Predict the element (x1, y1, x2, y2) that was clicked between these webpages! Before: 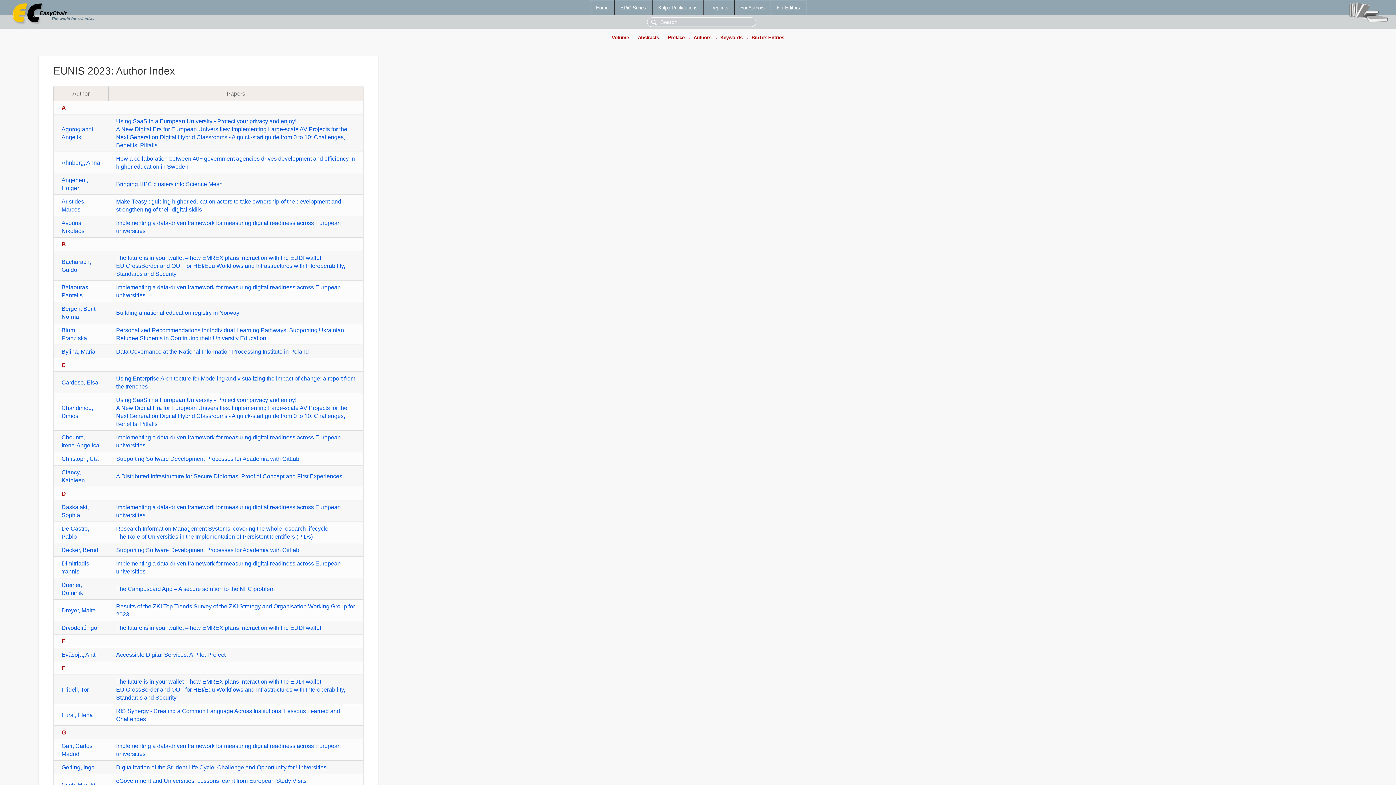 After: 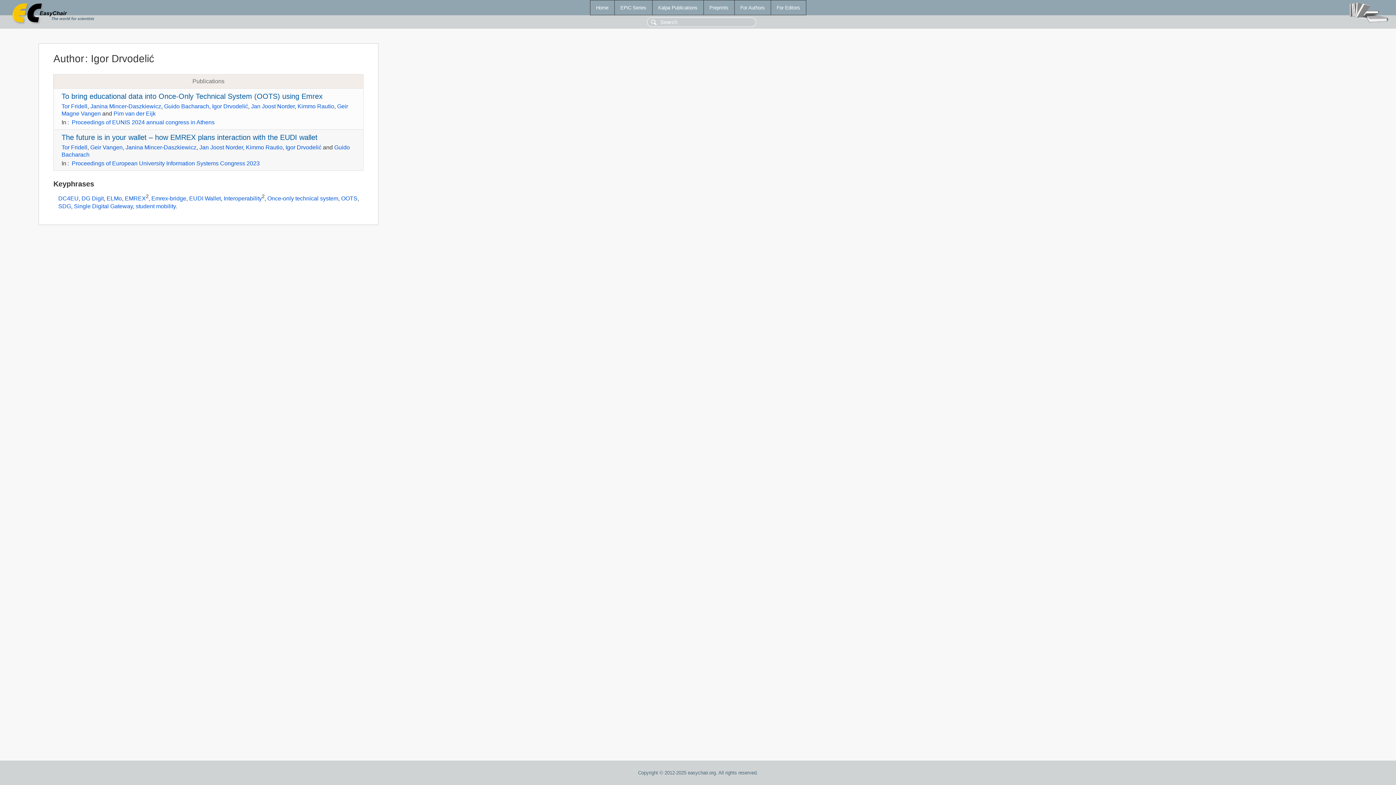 Action: bbox: (61, 625, 99, 631) label: Drvodelić, Igor